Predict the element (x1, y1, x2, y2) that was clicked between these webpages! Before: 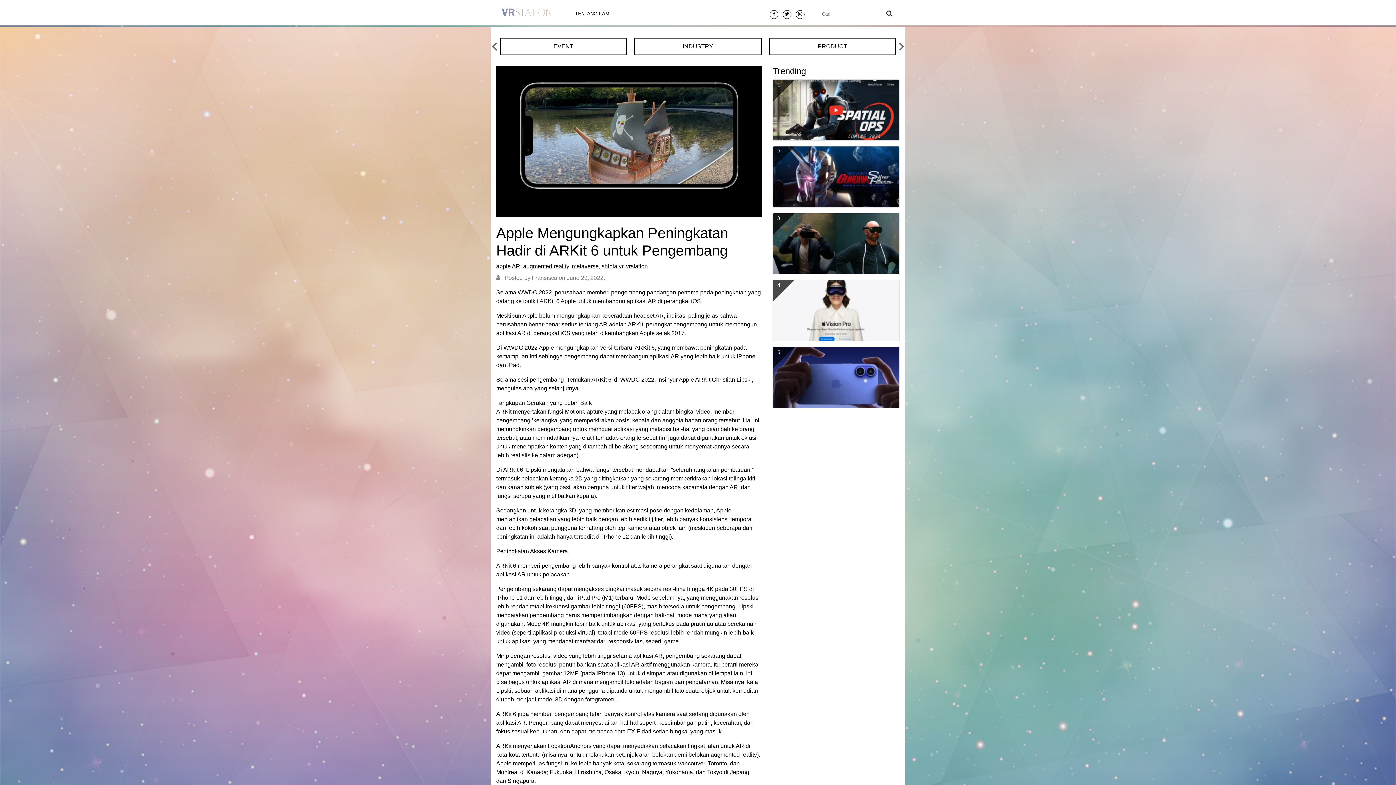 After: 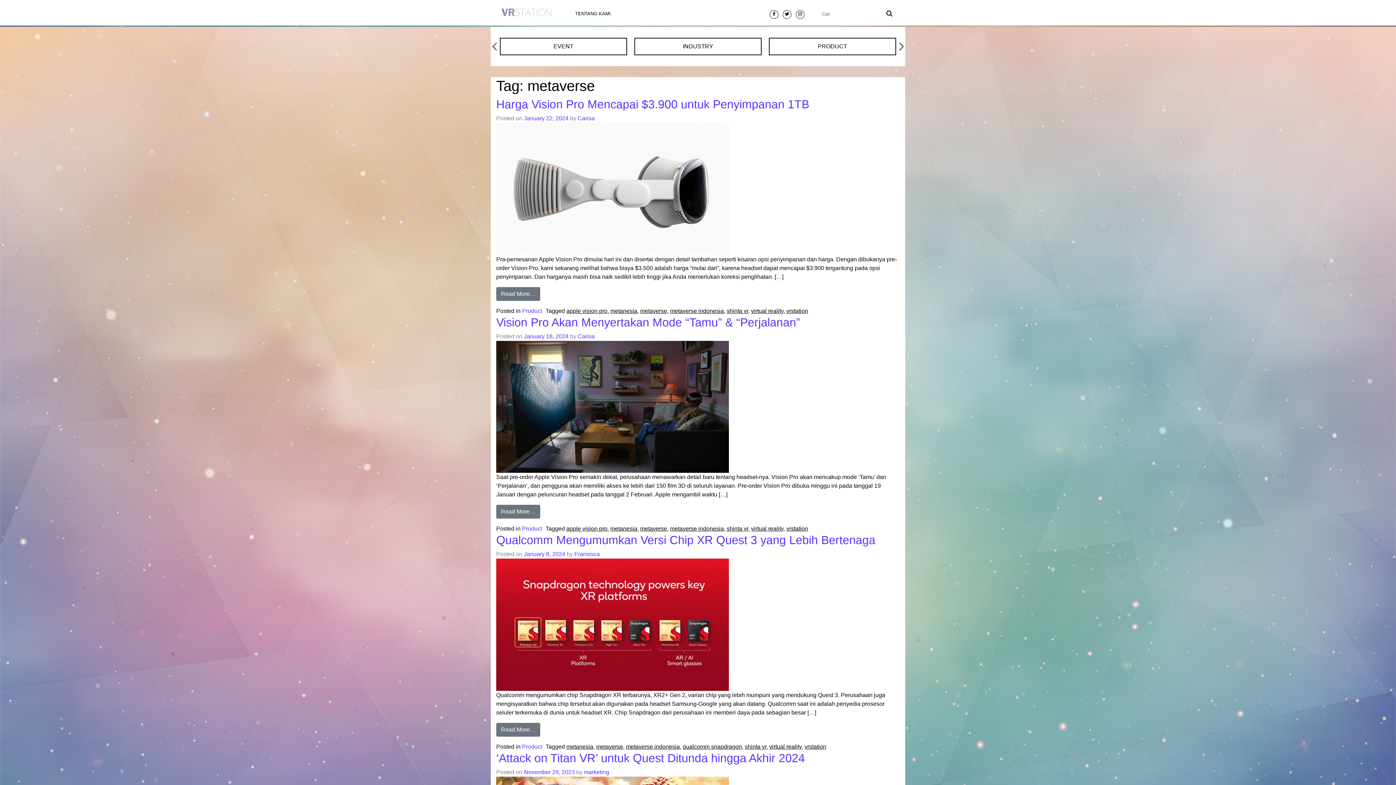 Action: bbox: (572, 263, 598, 269) label: metaverse